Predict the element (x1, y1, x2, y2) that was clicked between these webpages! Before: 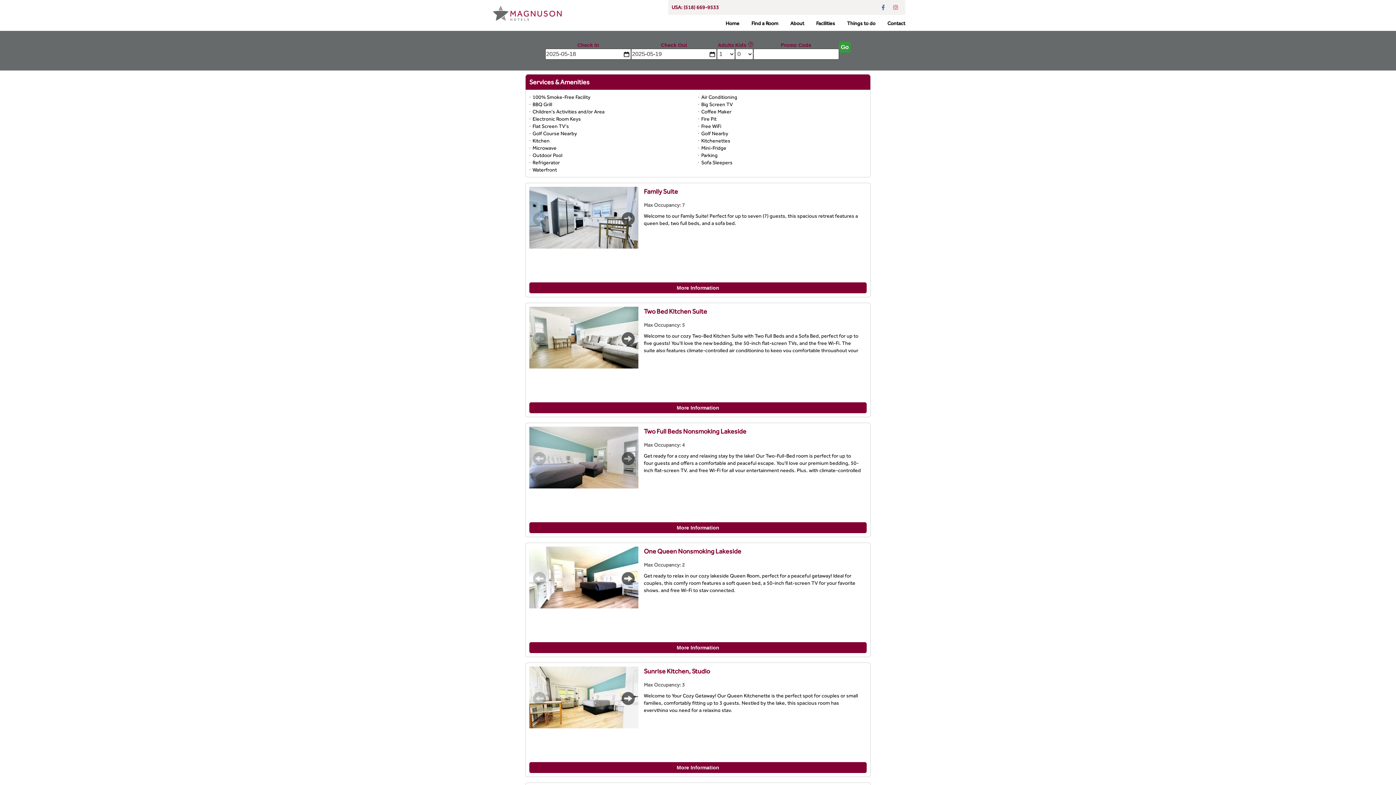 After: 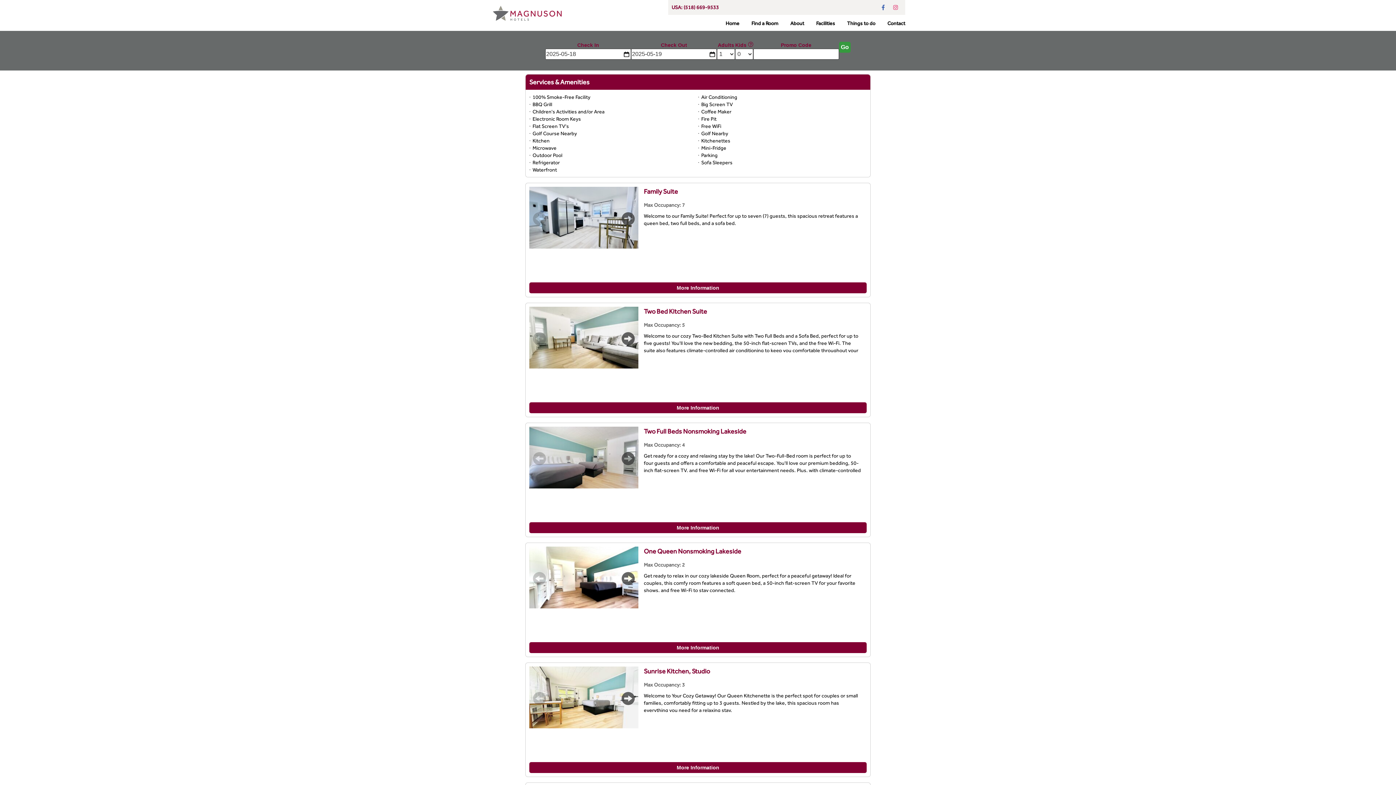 Action: bbox: (881, 4, 885, 10)